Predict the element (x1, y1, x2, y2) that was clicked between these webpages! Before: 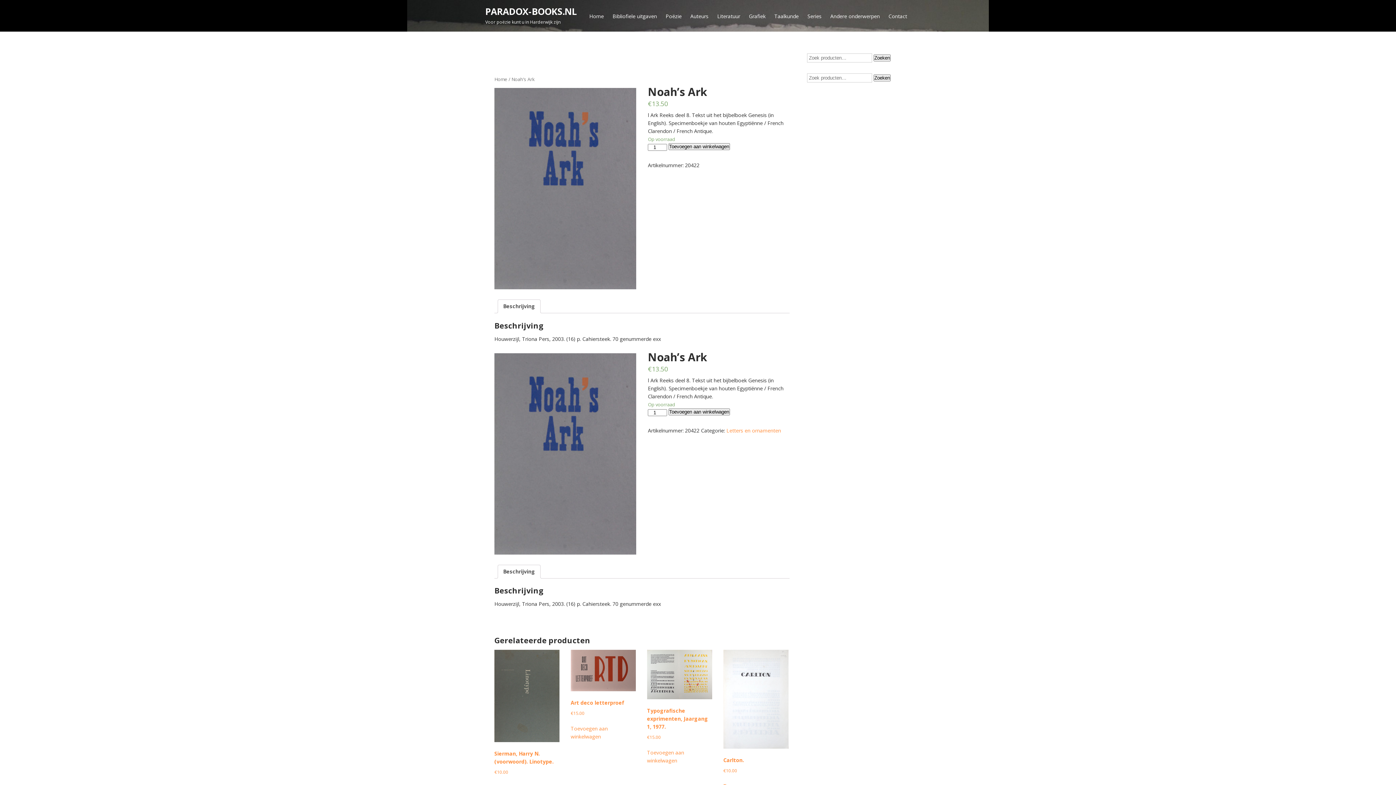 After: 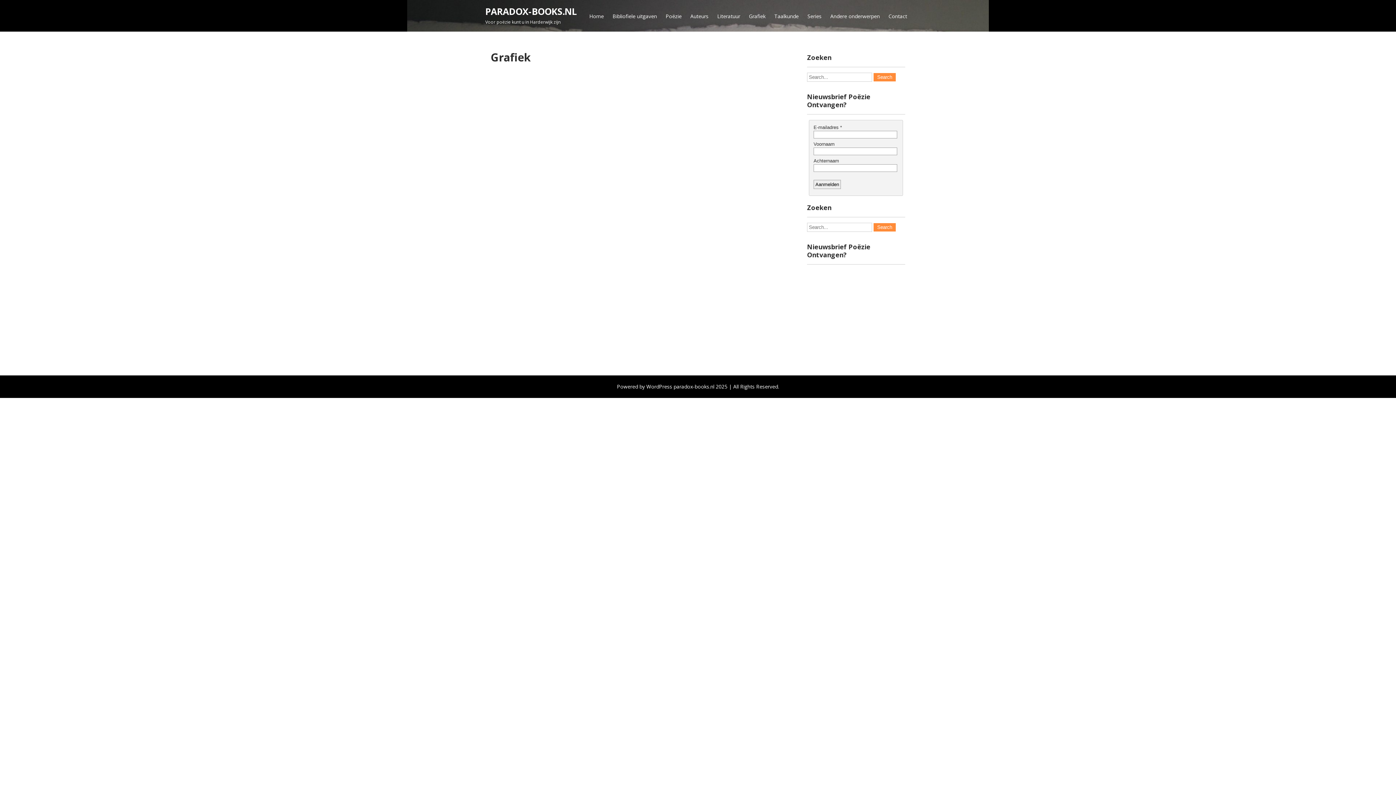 Action: bbox: (745, 9, 769, 23) label: Grafiek